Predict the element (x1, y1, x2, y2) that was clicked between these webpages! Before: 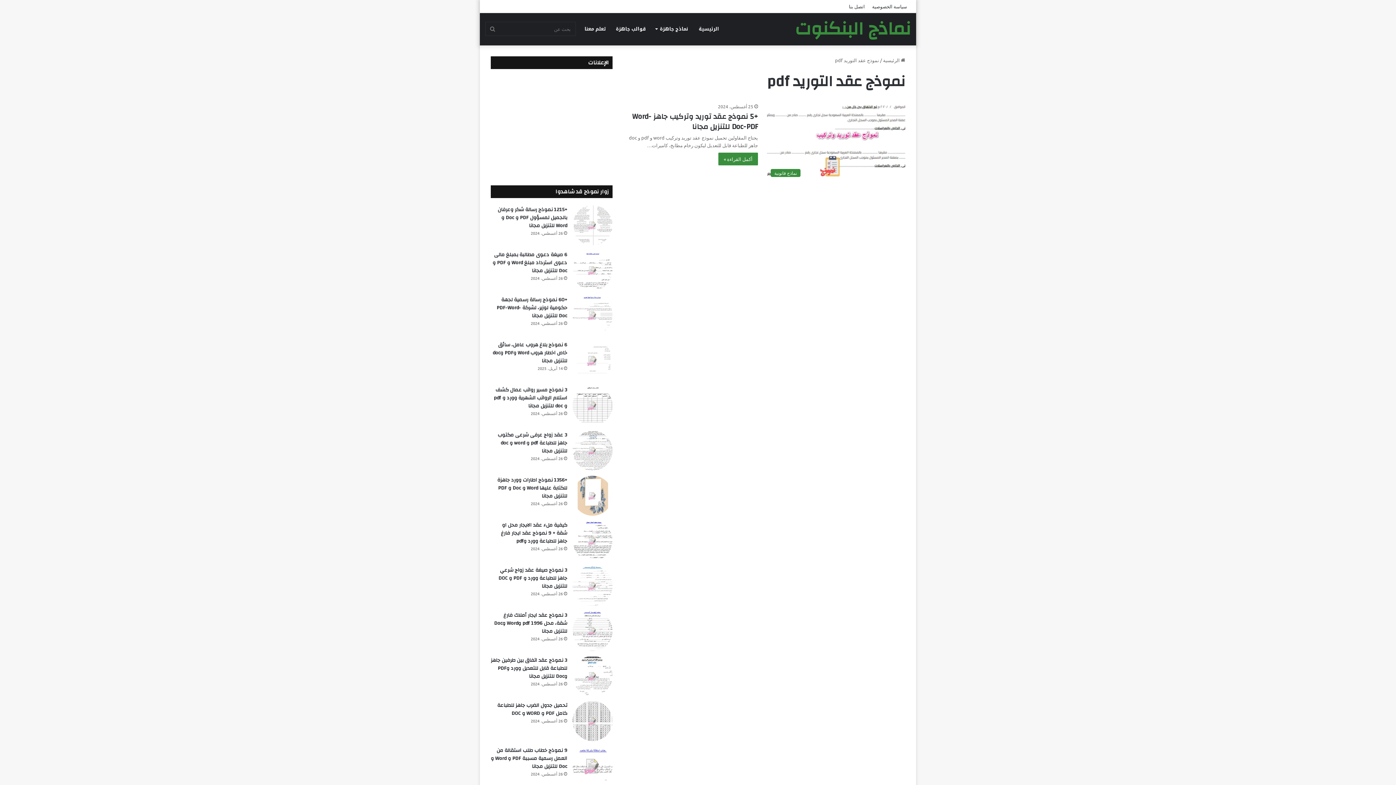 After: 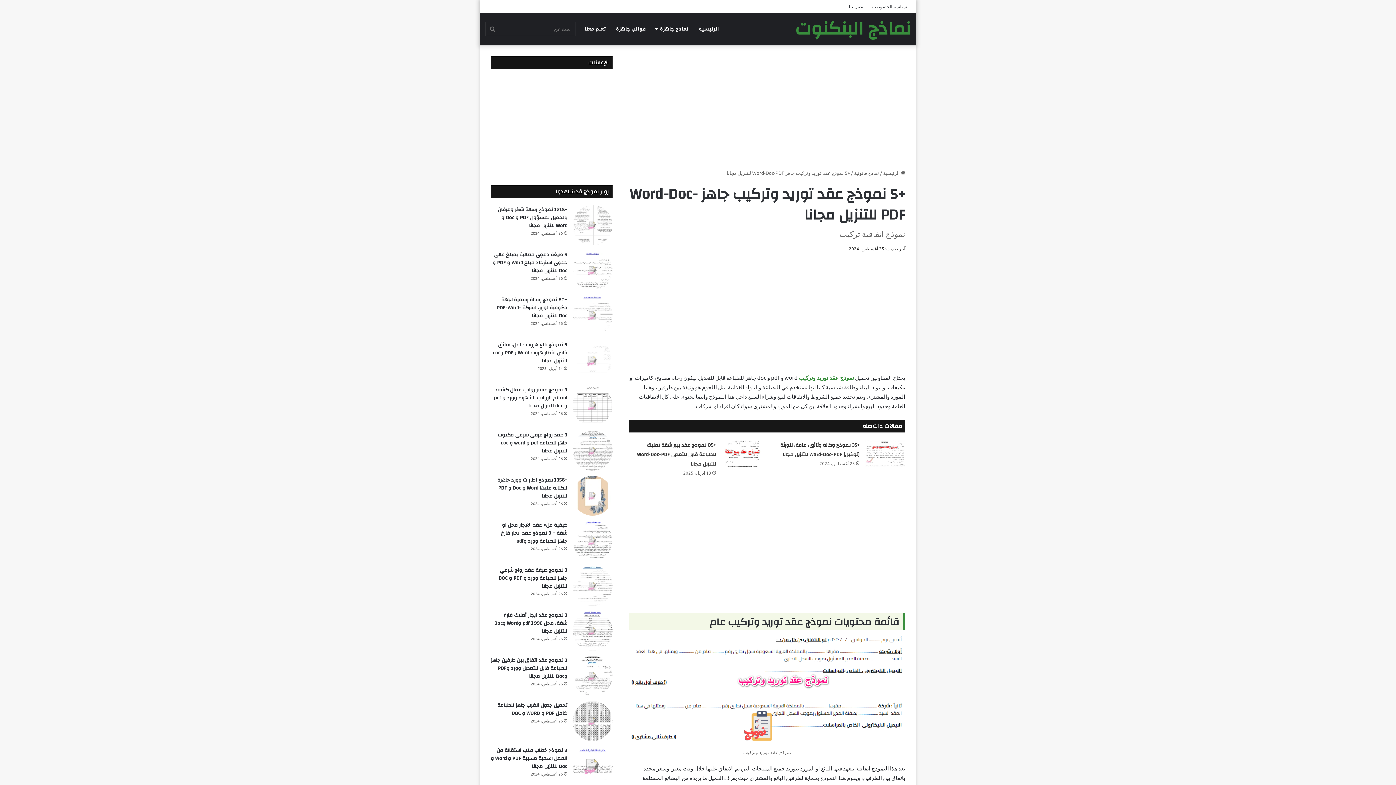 Action: bbox: (718, 152, 758, 165) label: أكمل القراءة »